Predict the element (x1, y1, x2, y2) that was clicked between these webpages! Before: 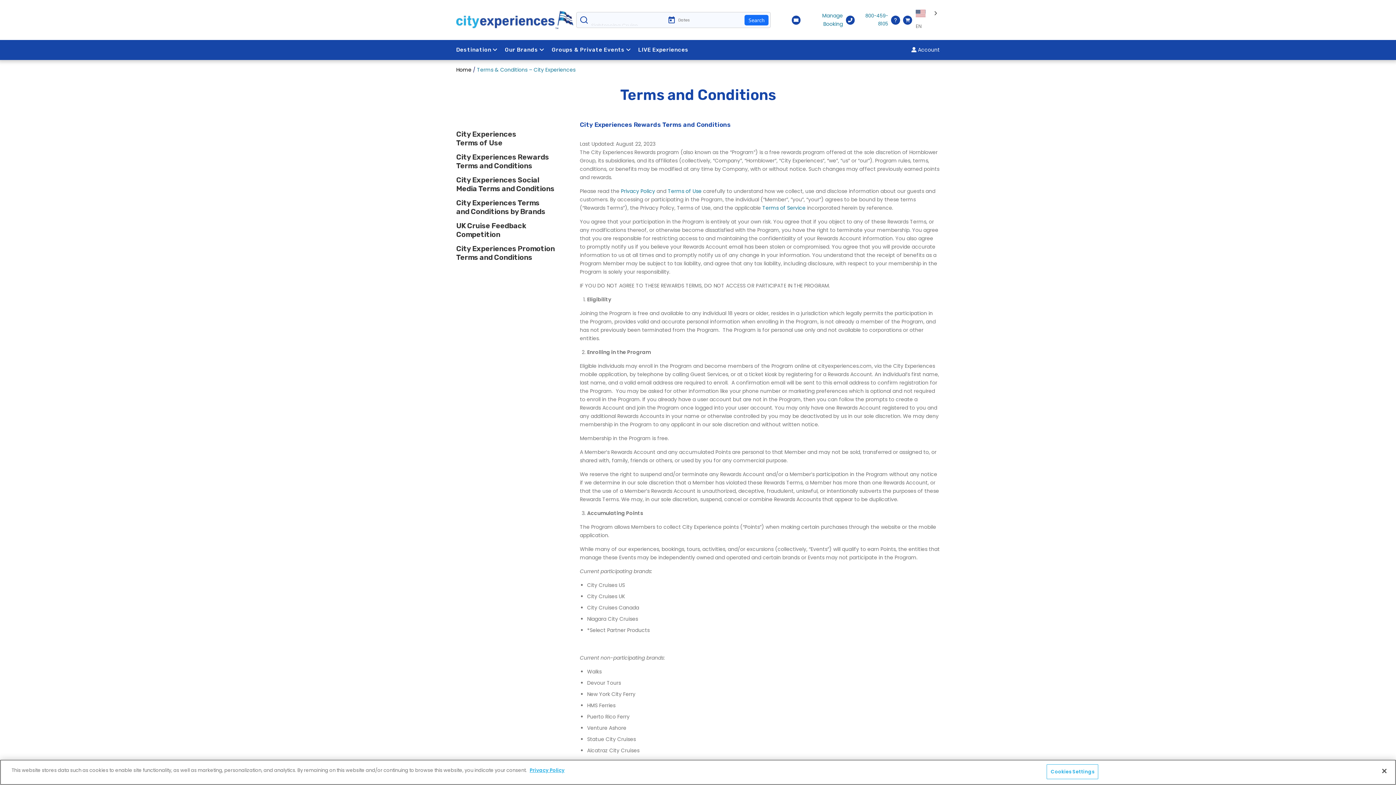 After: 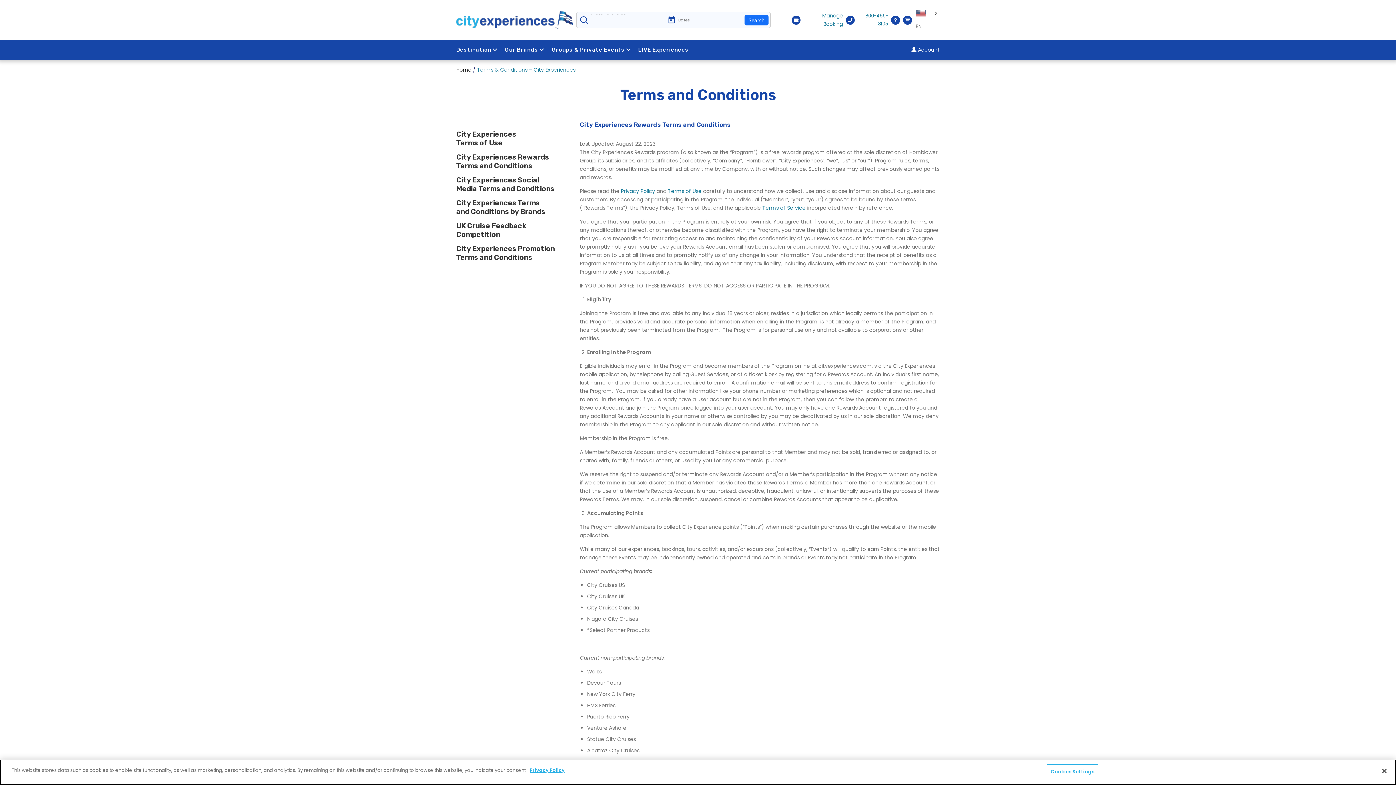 Action: bbox: (668, 187, 701, 194) label: Terms of Use